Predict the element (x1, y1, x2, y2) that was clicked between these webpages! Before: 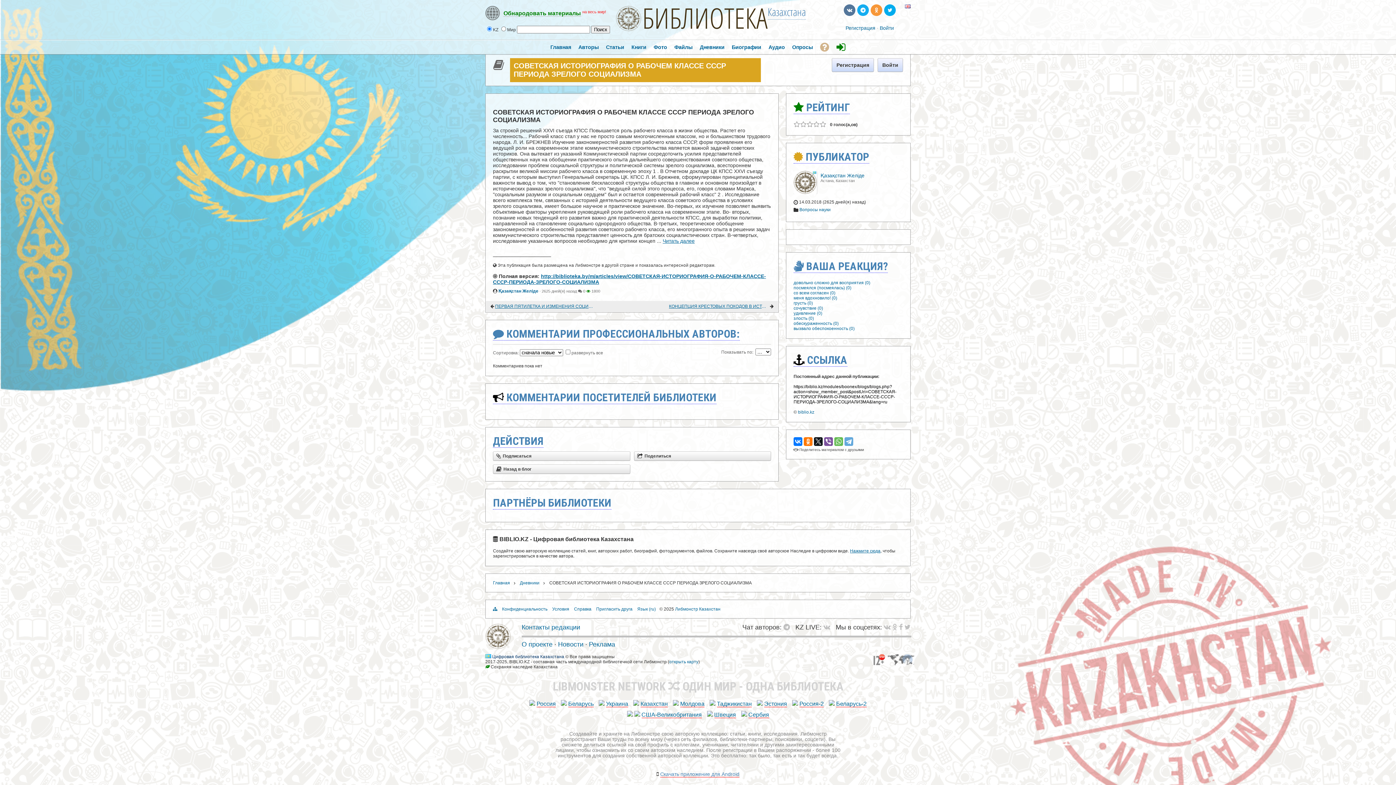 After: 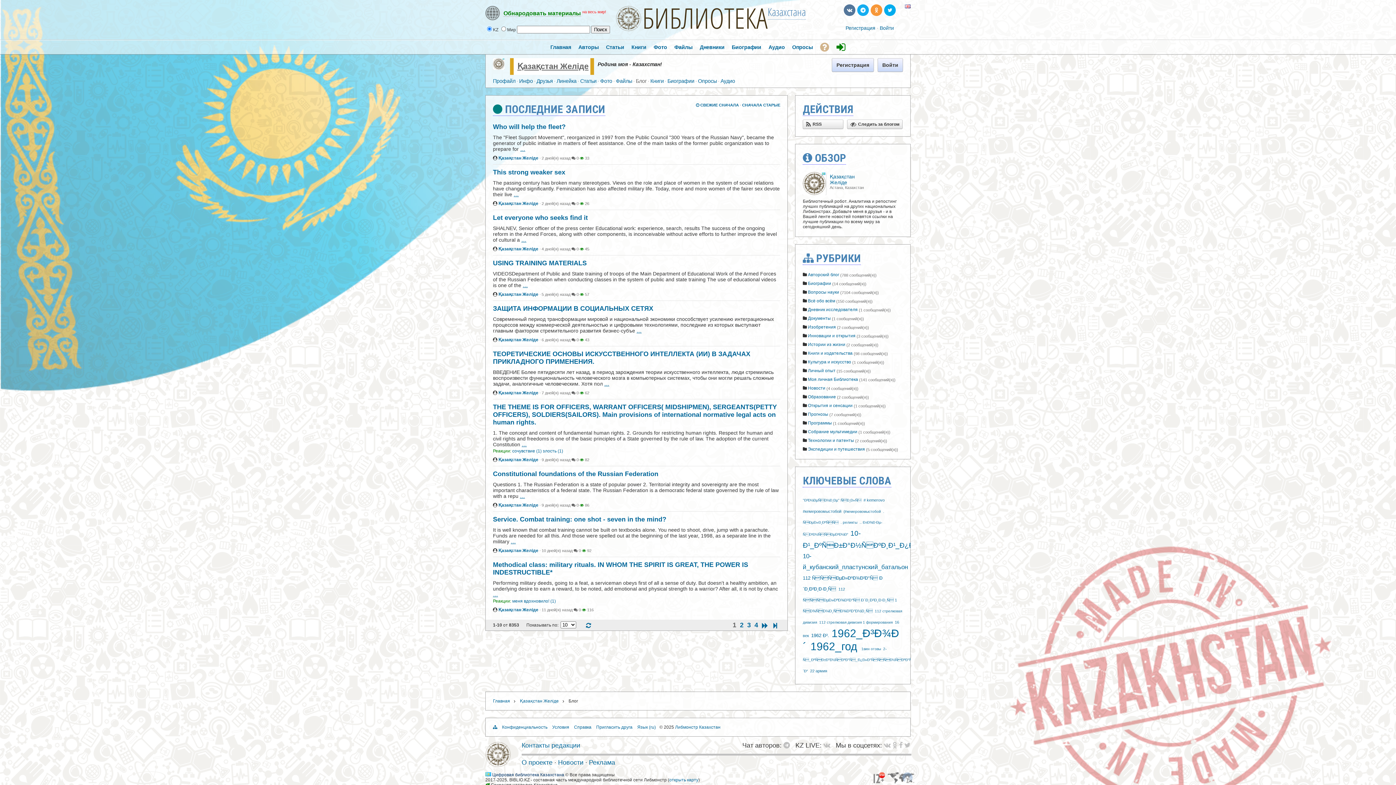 Action: bbox: (493, 464, 630, 474) label: Назад в блог